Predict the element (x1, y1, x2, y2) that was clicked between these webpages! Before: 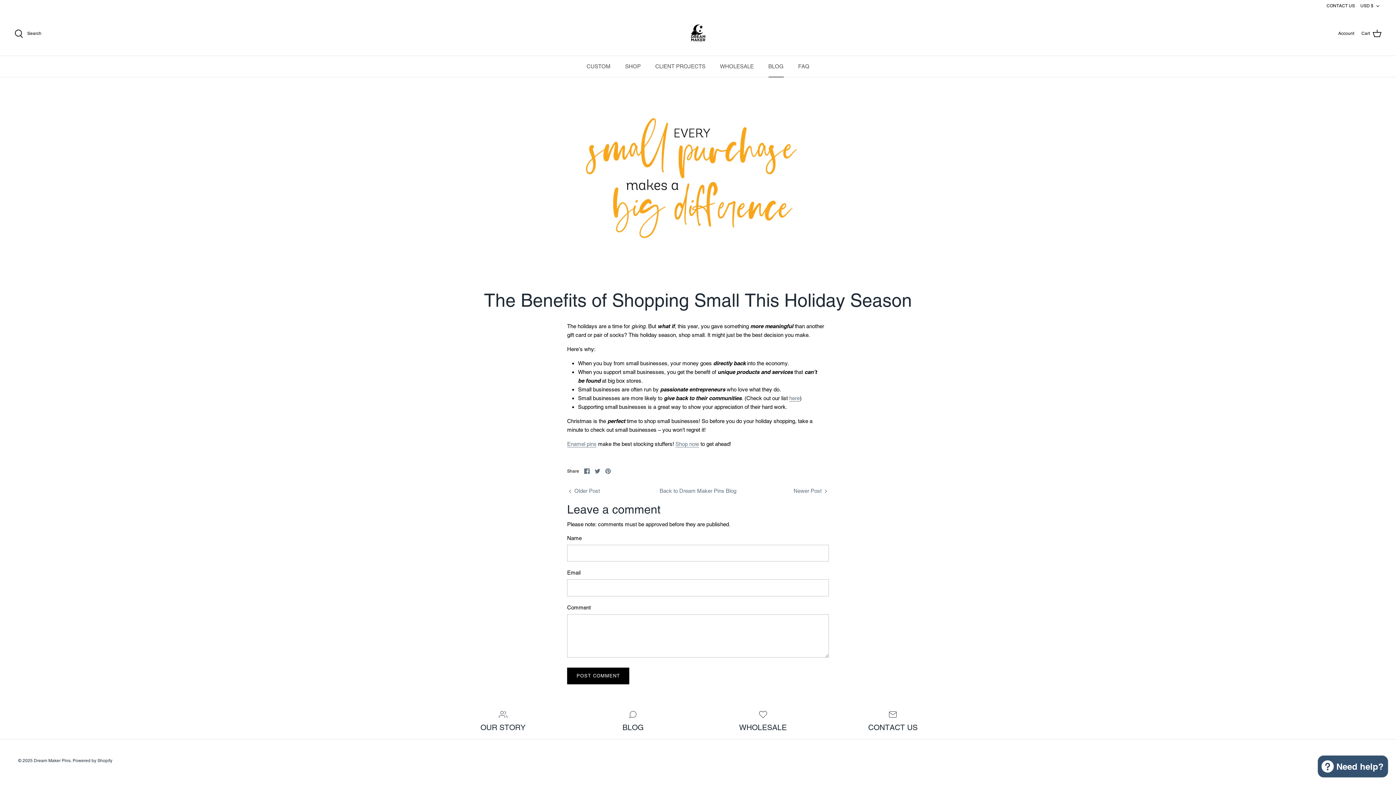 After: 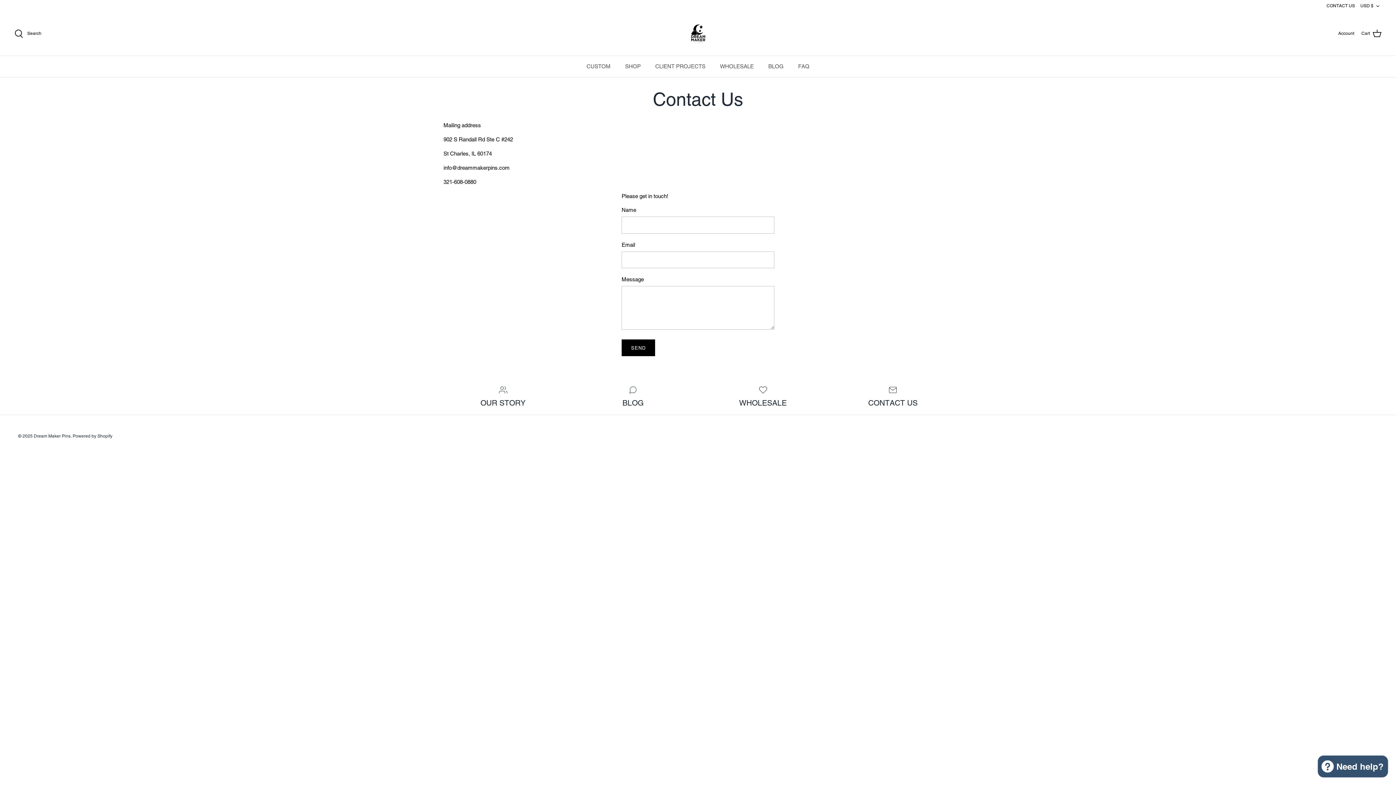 Action: bbox: (833, 710, 952, 732) label: CONTACT US